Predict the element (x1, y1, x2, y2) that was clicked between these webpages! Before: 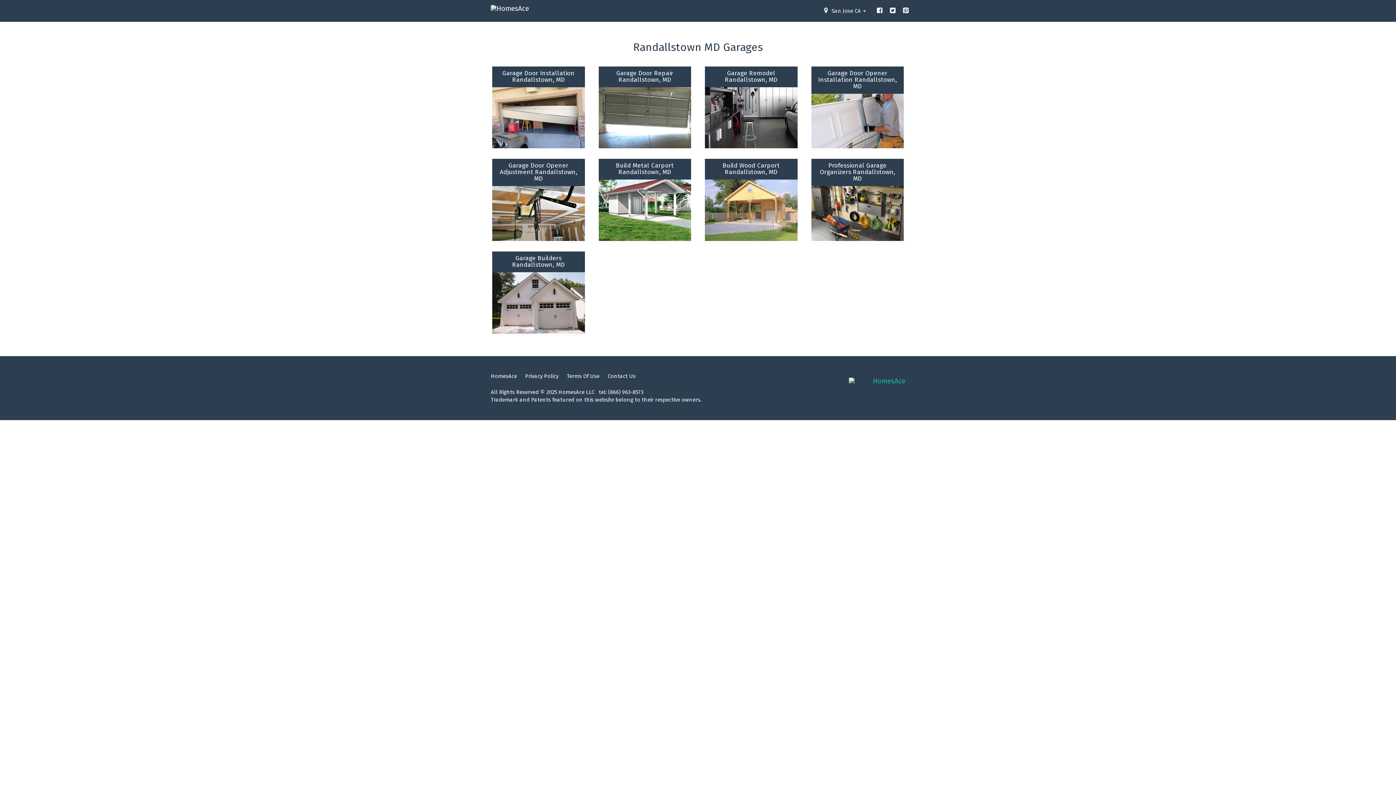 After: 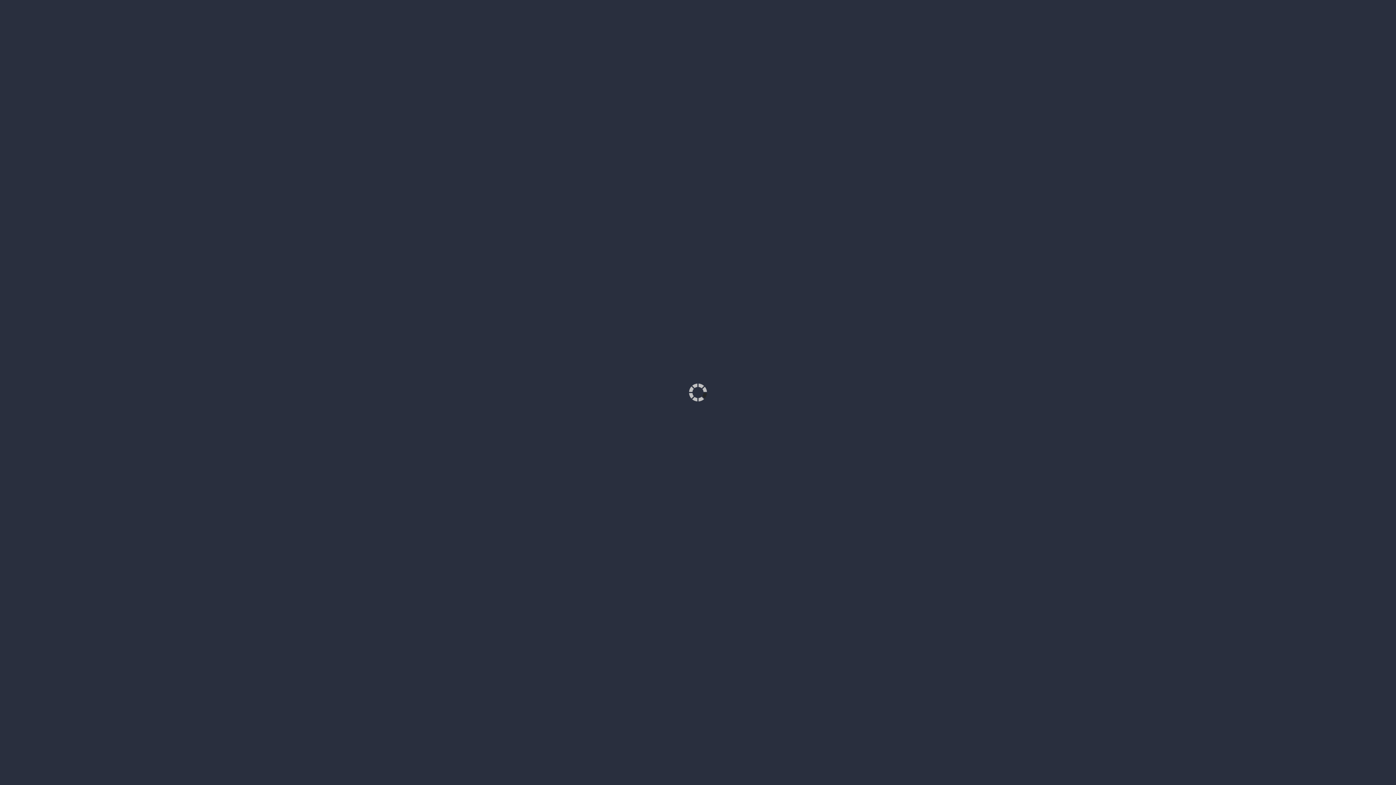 Action: bbox: (810, 157, 905, 242) label: Professional Garage Organizers Randallstown, MD